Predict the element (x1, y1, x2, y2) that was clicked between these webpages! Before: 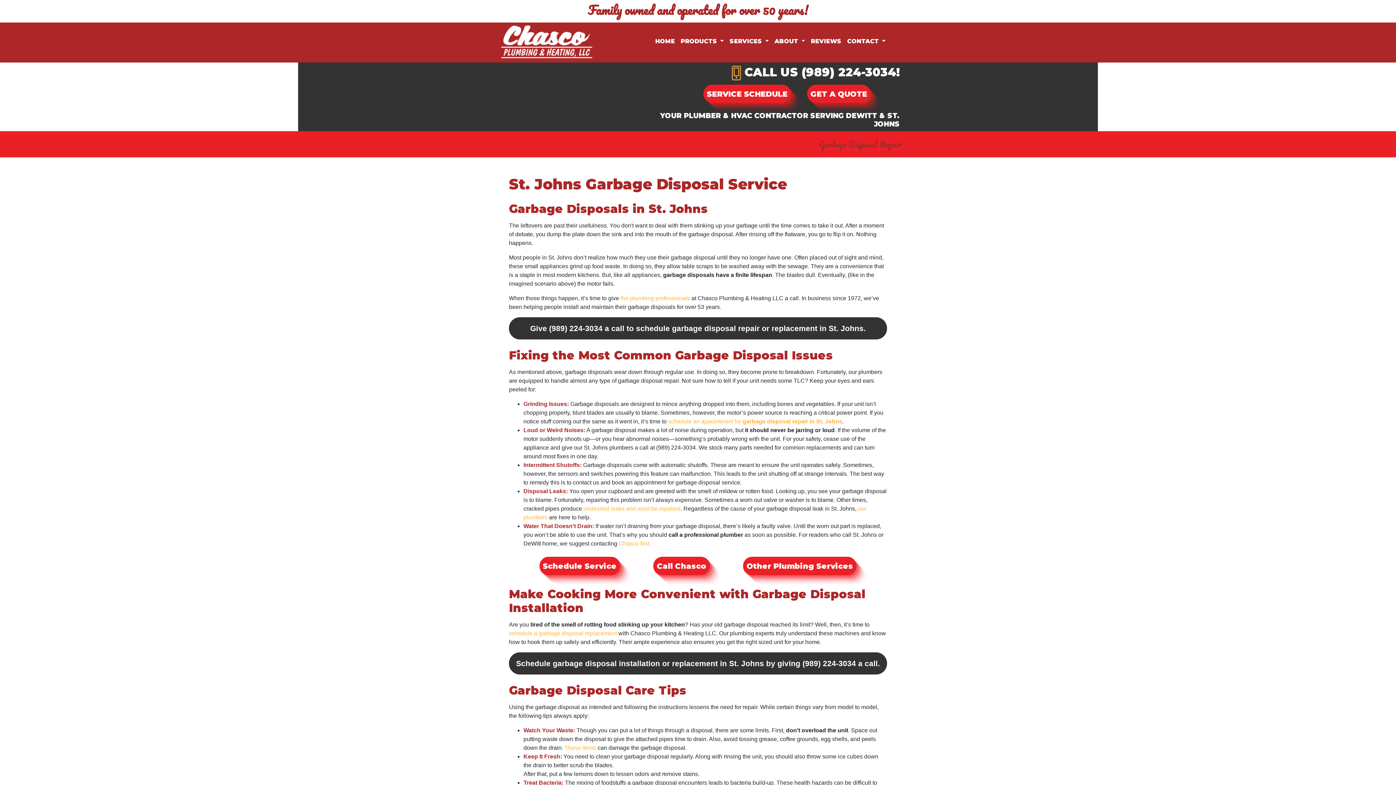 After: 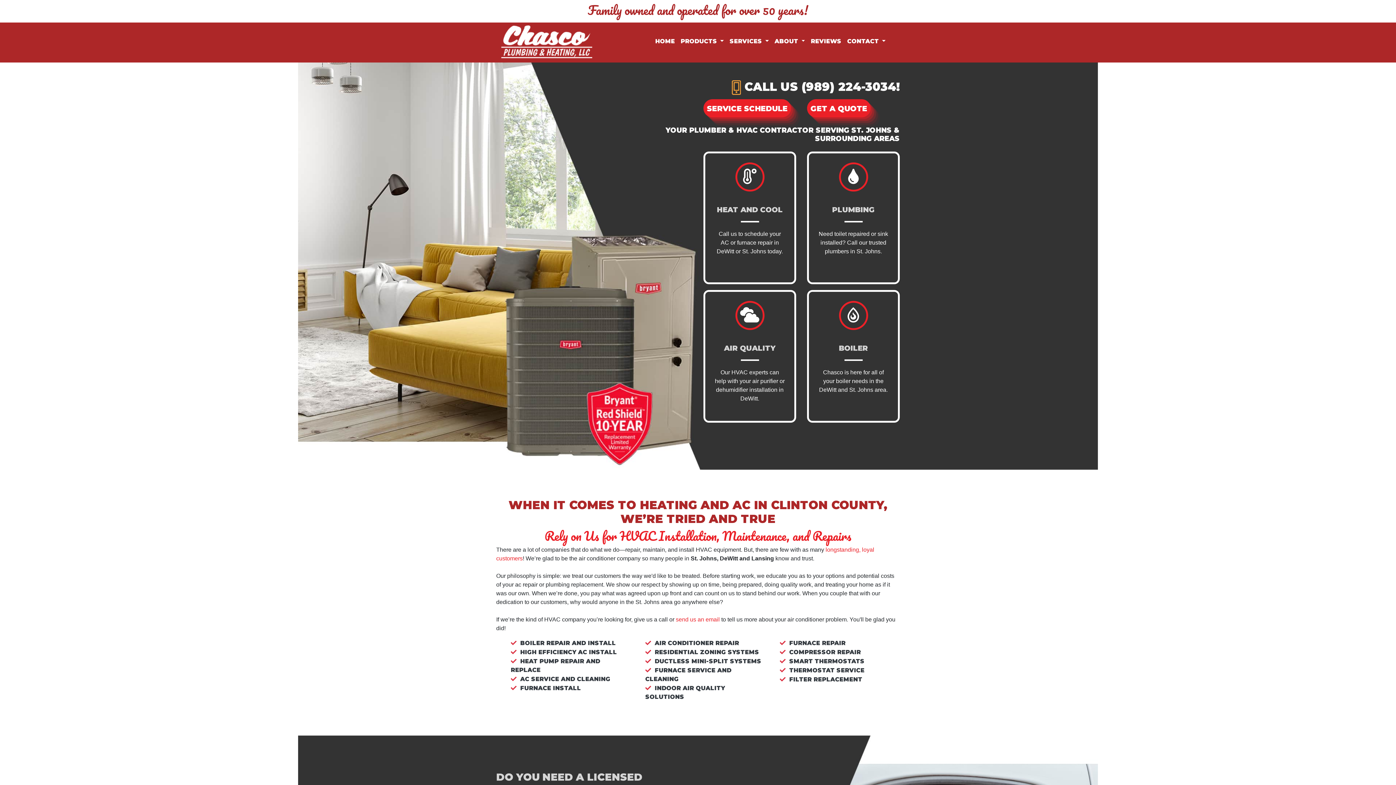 Action: bbox: (501, 38, 592, 44)